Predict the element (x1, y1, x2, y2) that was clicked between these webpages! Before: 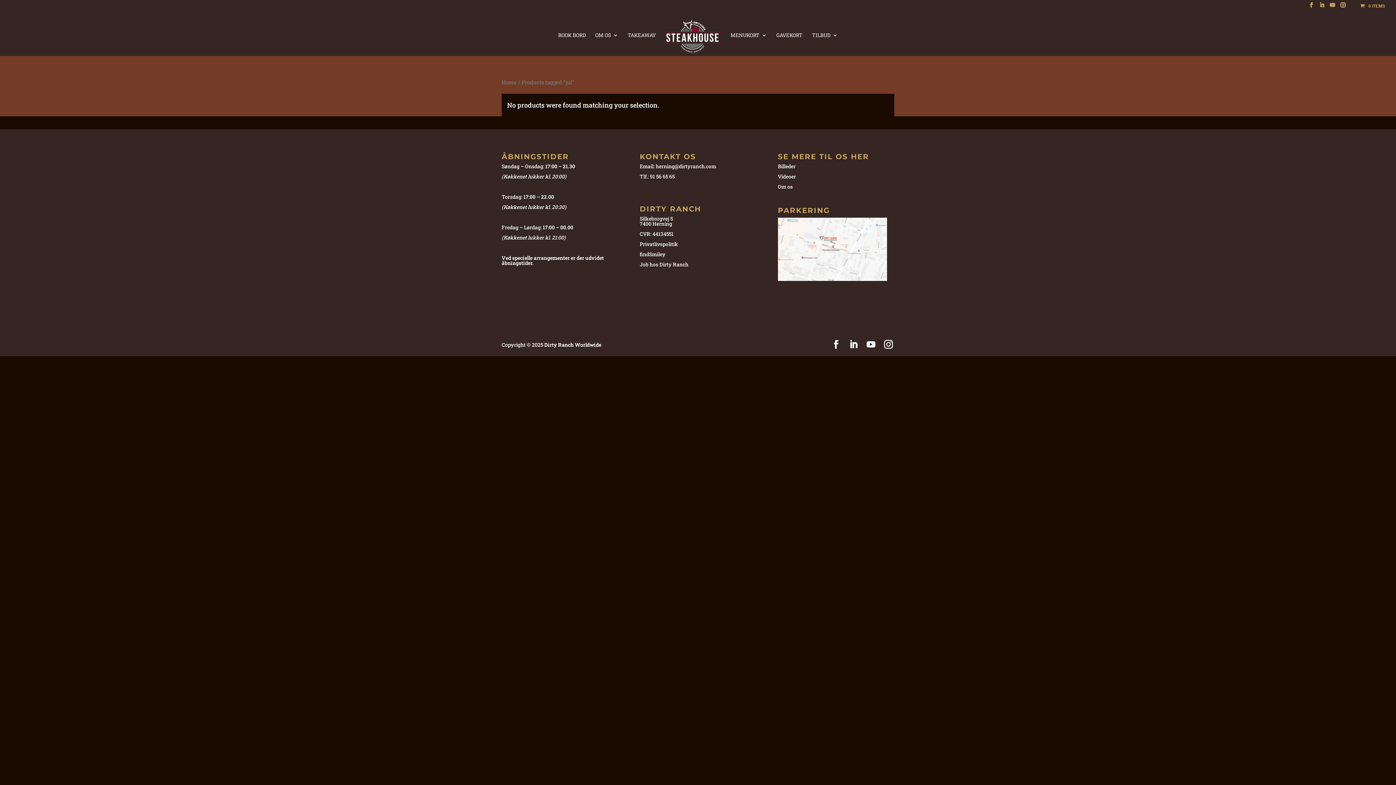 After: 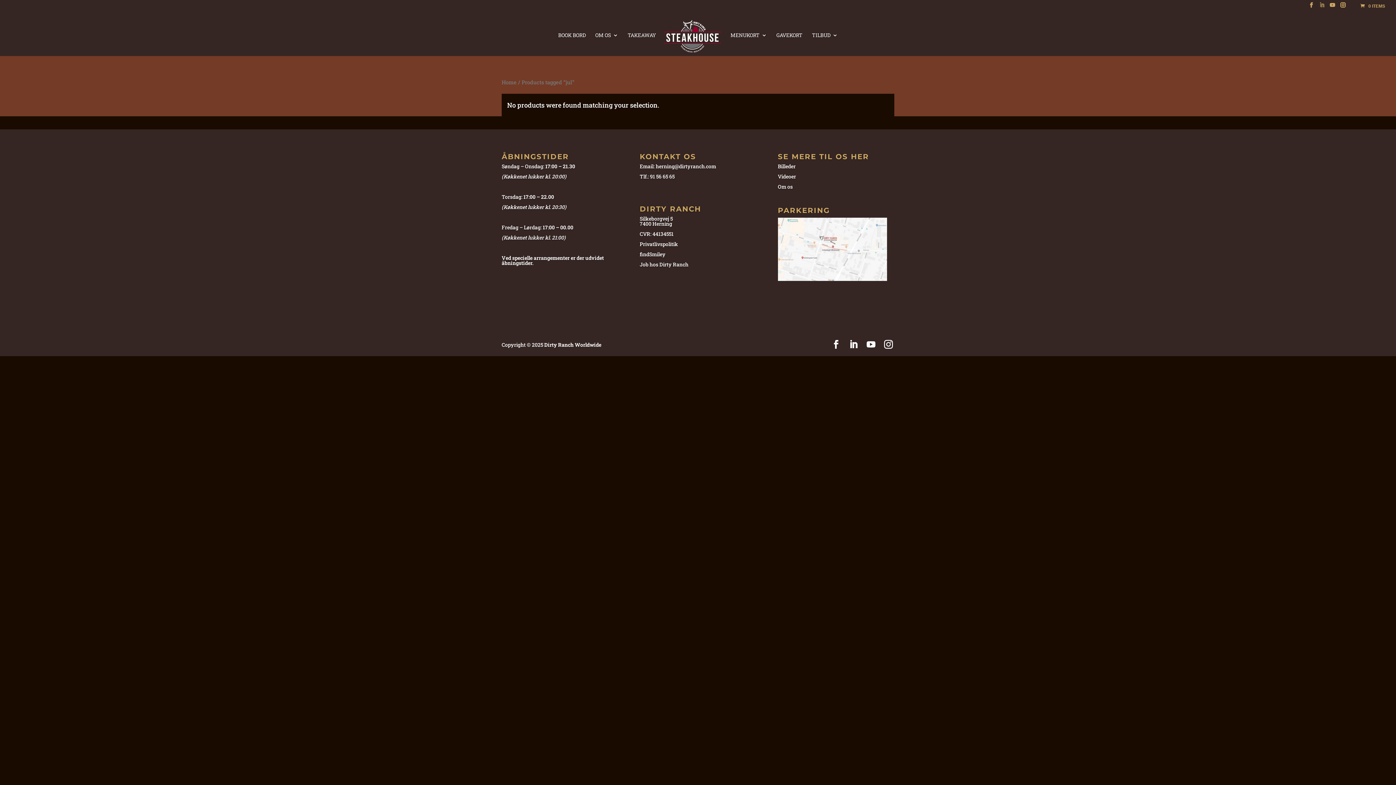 Action: bbox: (1319, 2, 1324, 11) label: LinkedIn